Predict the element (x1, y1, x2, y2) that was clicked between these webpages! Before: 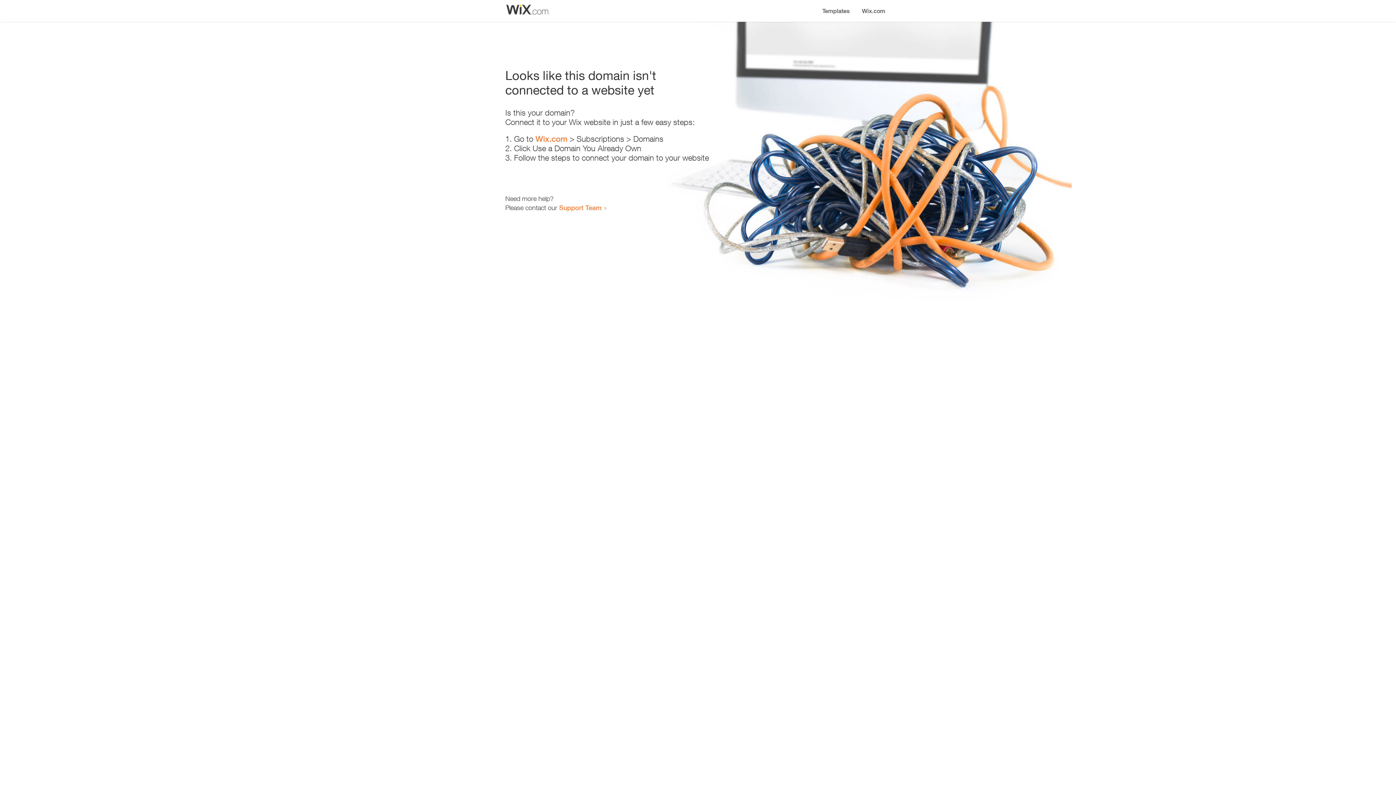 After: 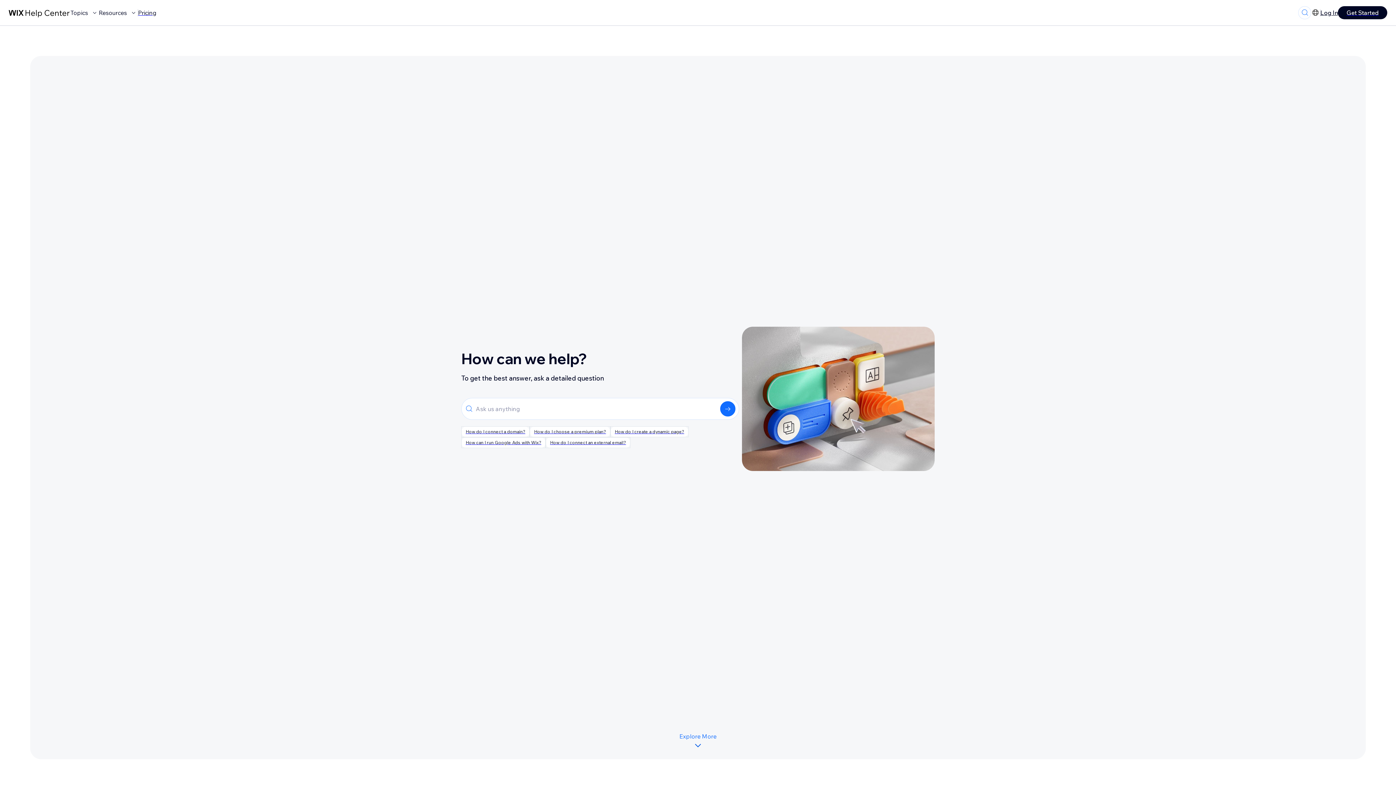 Action: label: Support Team bbox: (559, 203, 601, 211)